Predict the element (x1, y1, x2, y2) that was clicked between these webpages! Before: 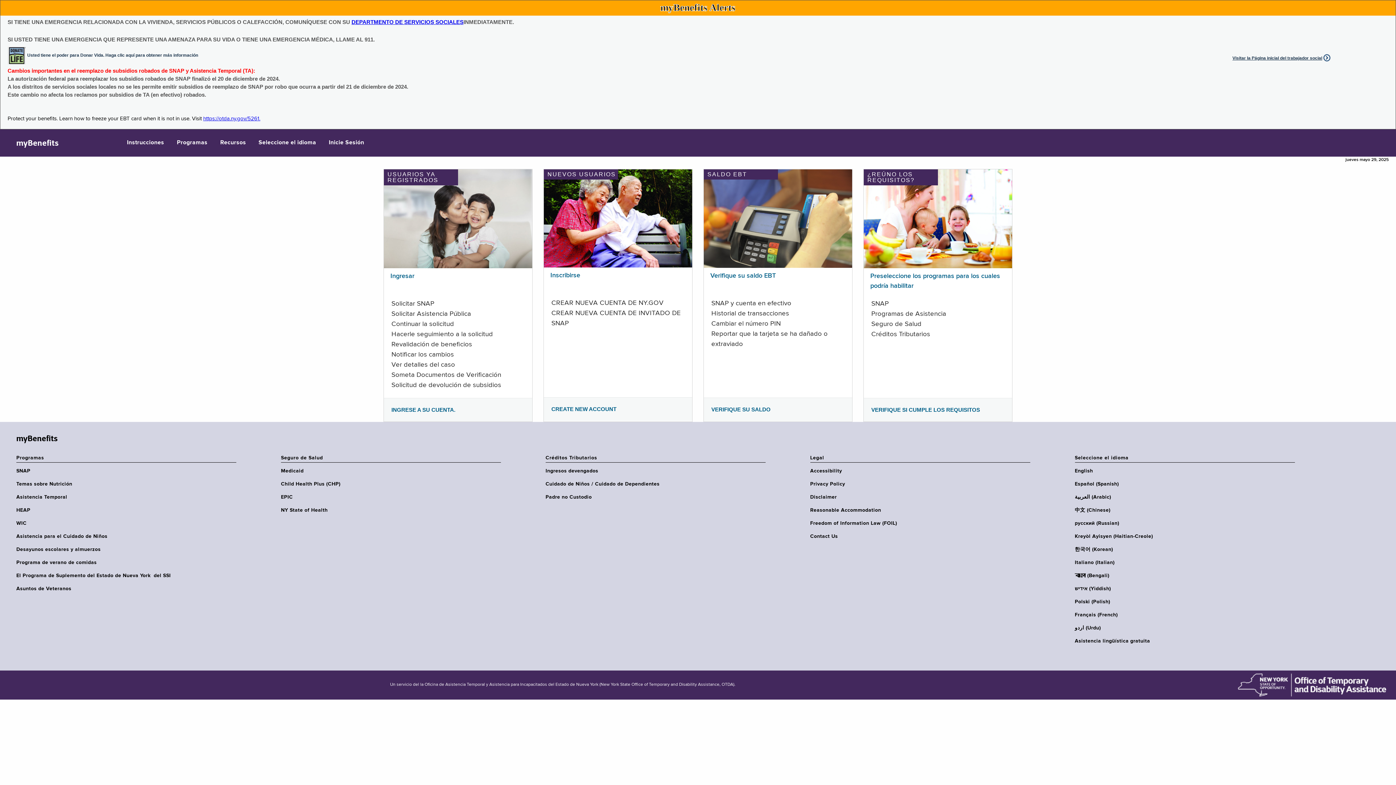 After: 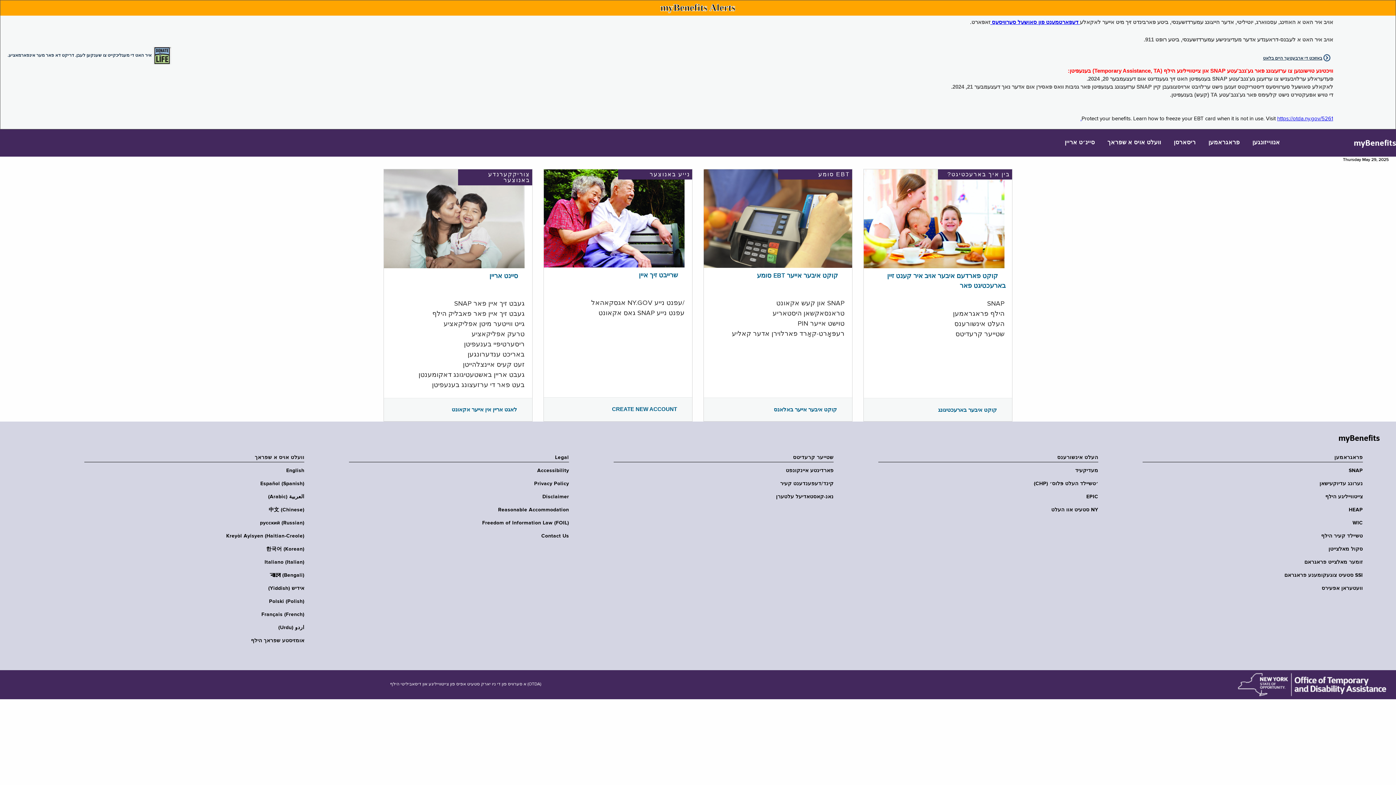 Action: label: אידיש (Yiddish) bbox: (1075, 585, 1299, 592)